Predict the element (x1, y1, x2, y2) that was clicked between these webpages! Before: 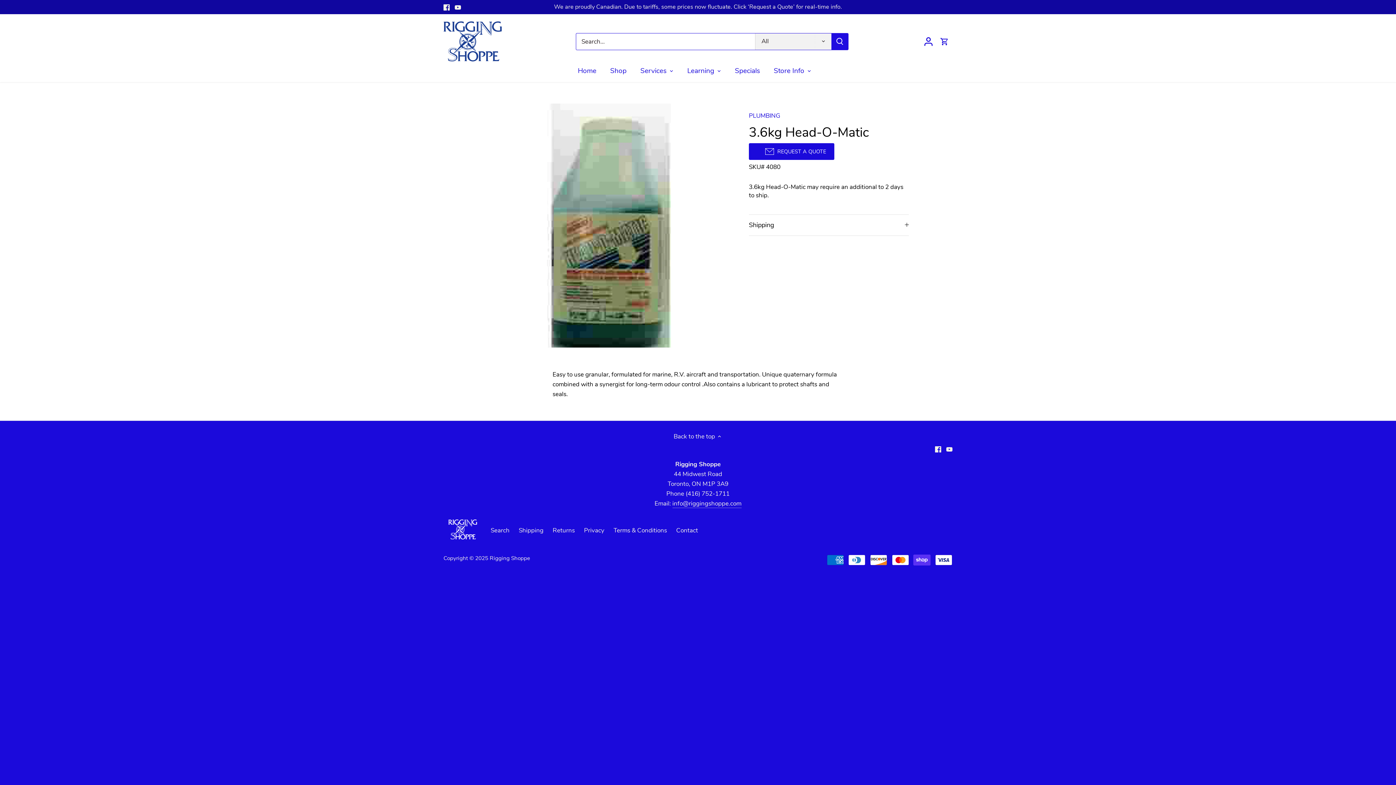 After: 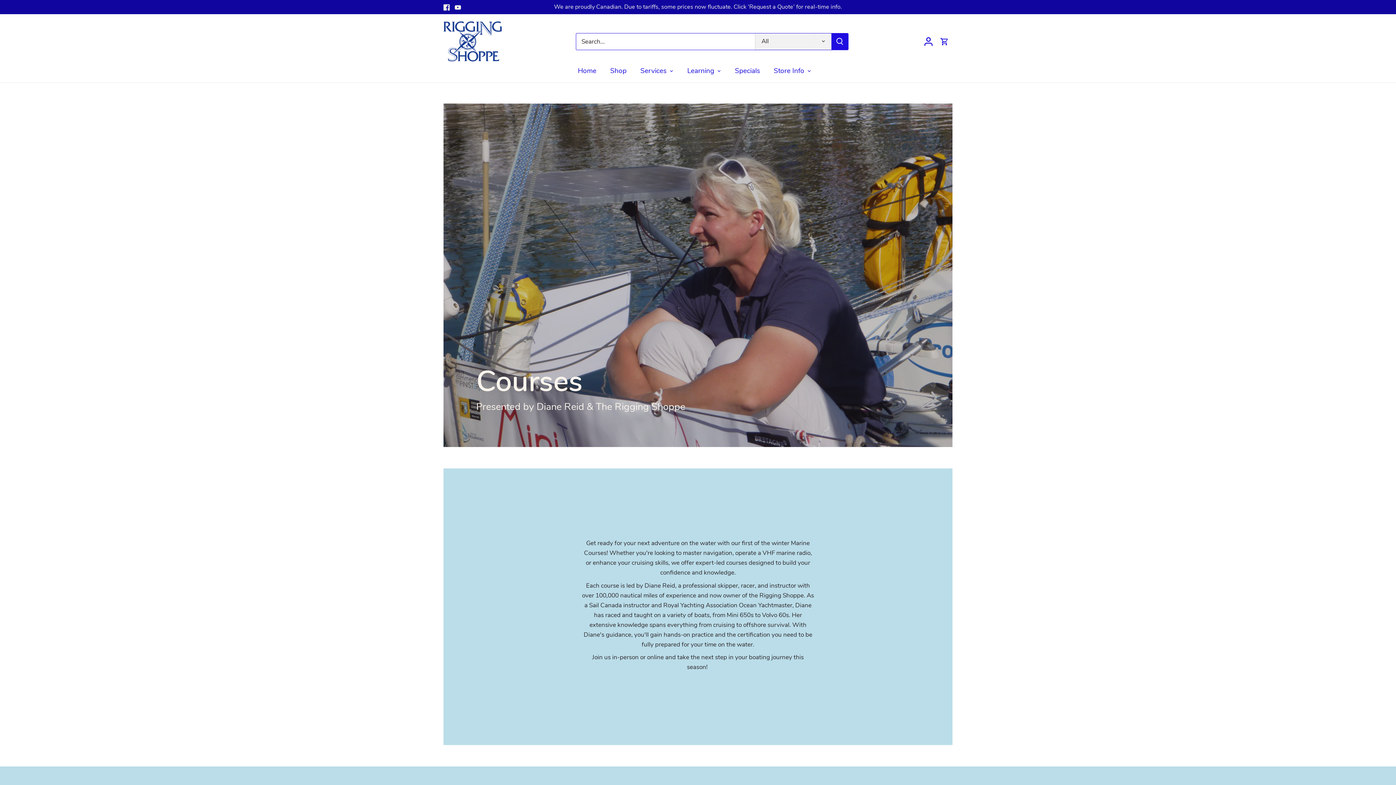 Action: bbox: (680, 59, 721, 82) label: Learning